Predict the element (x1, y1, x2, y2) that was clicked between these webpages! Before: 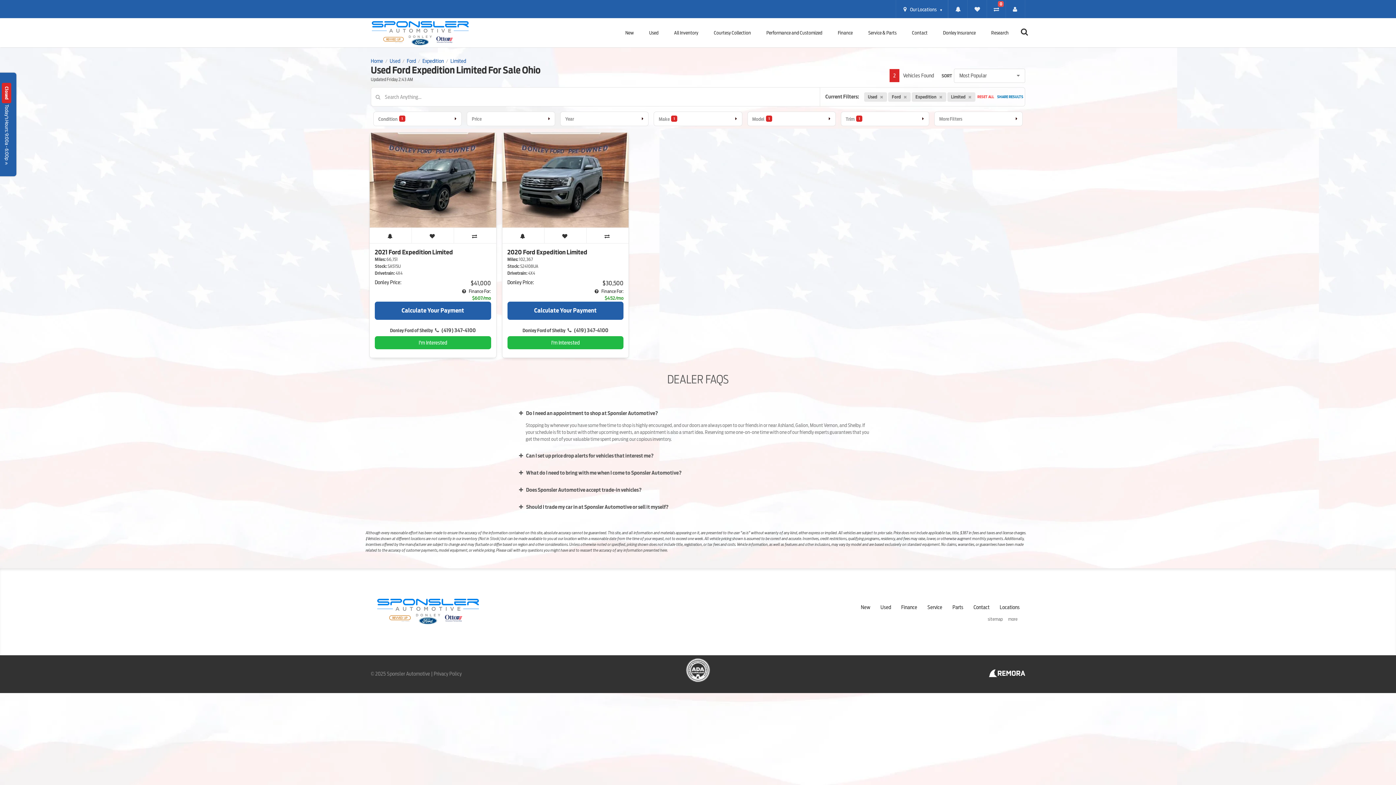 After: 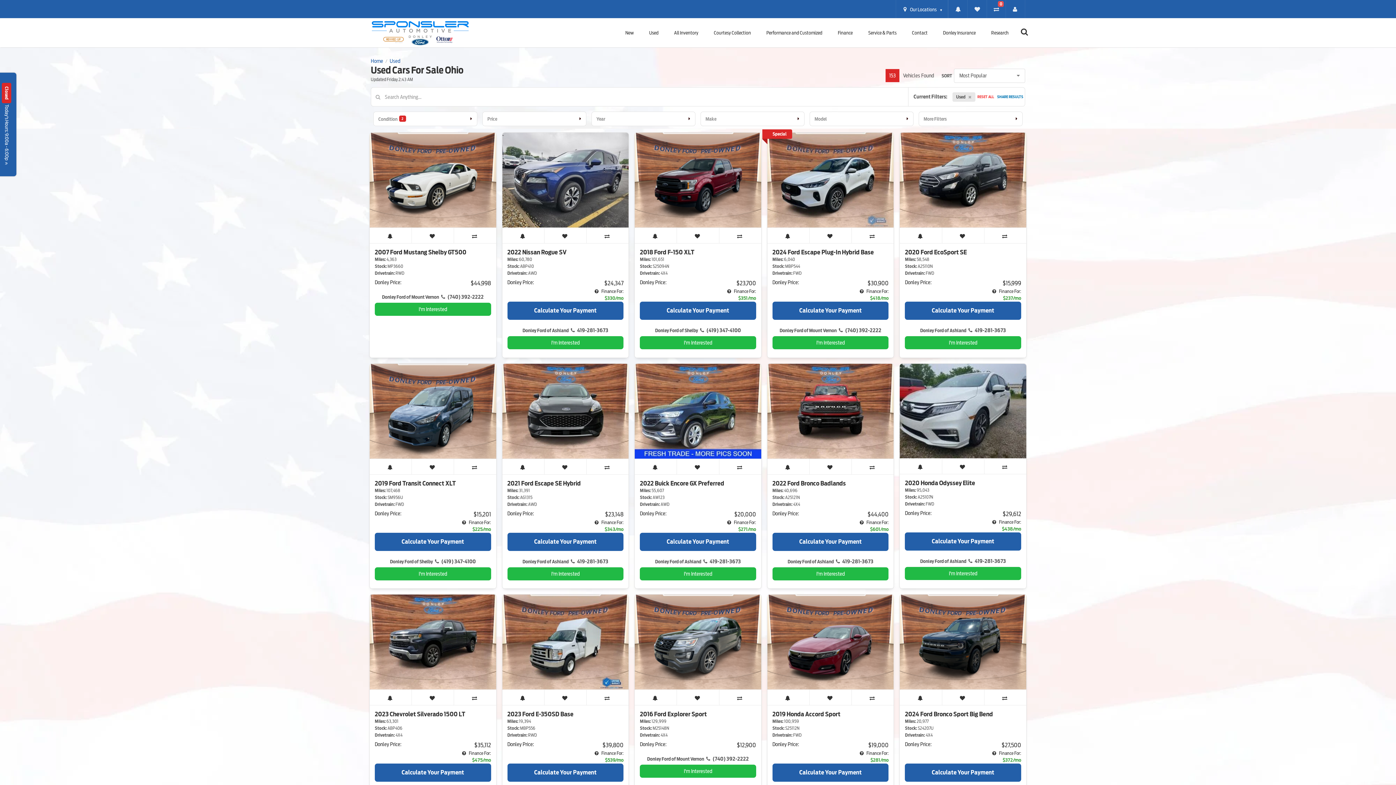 Action: bbox: (389, 58, 400, 63) label: Used